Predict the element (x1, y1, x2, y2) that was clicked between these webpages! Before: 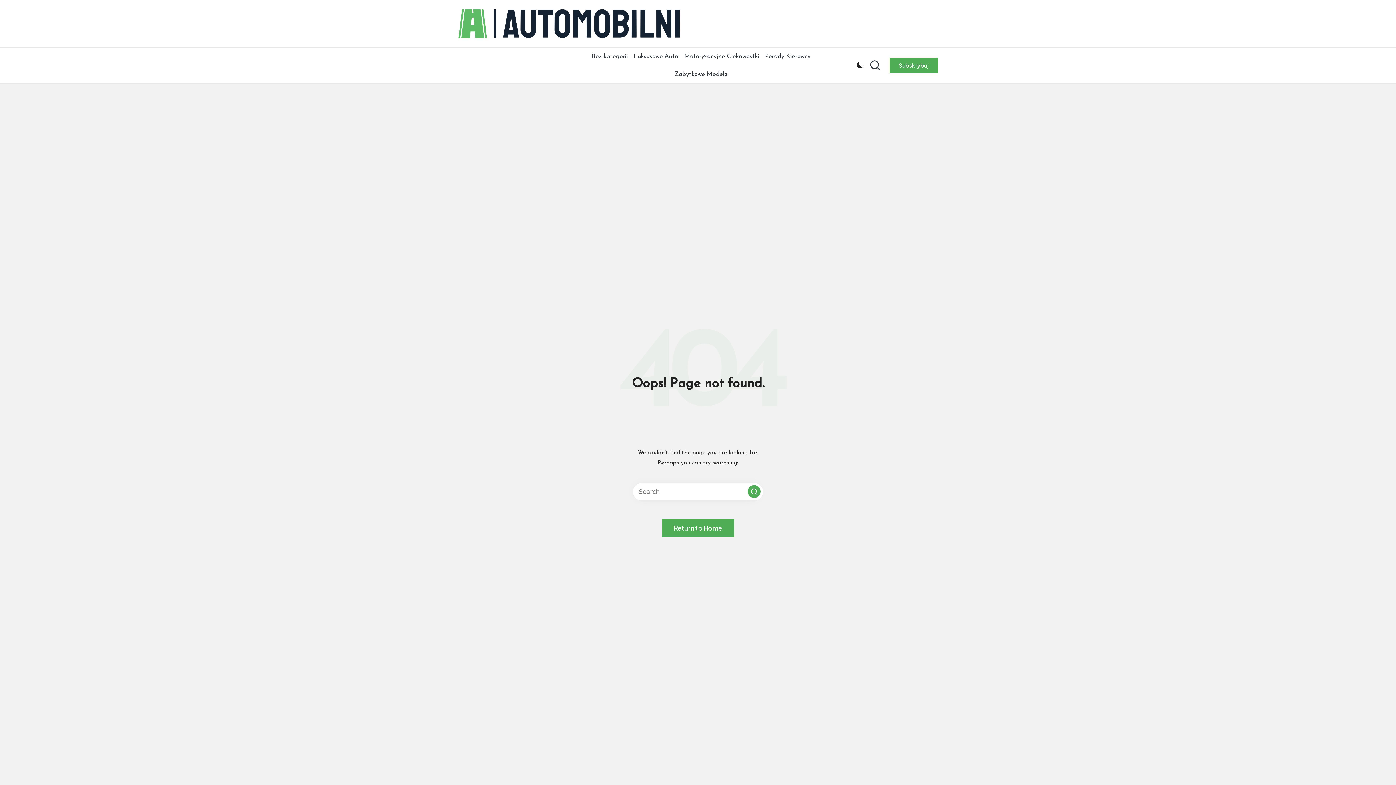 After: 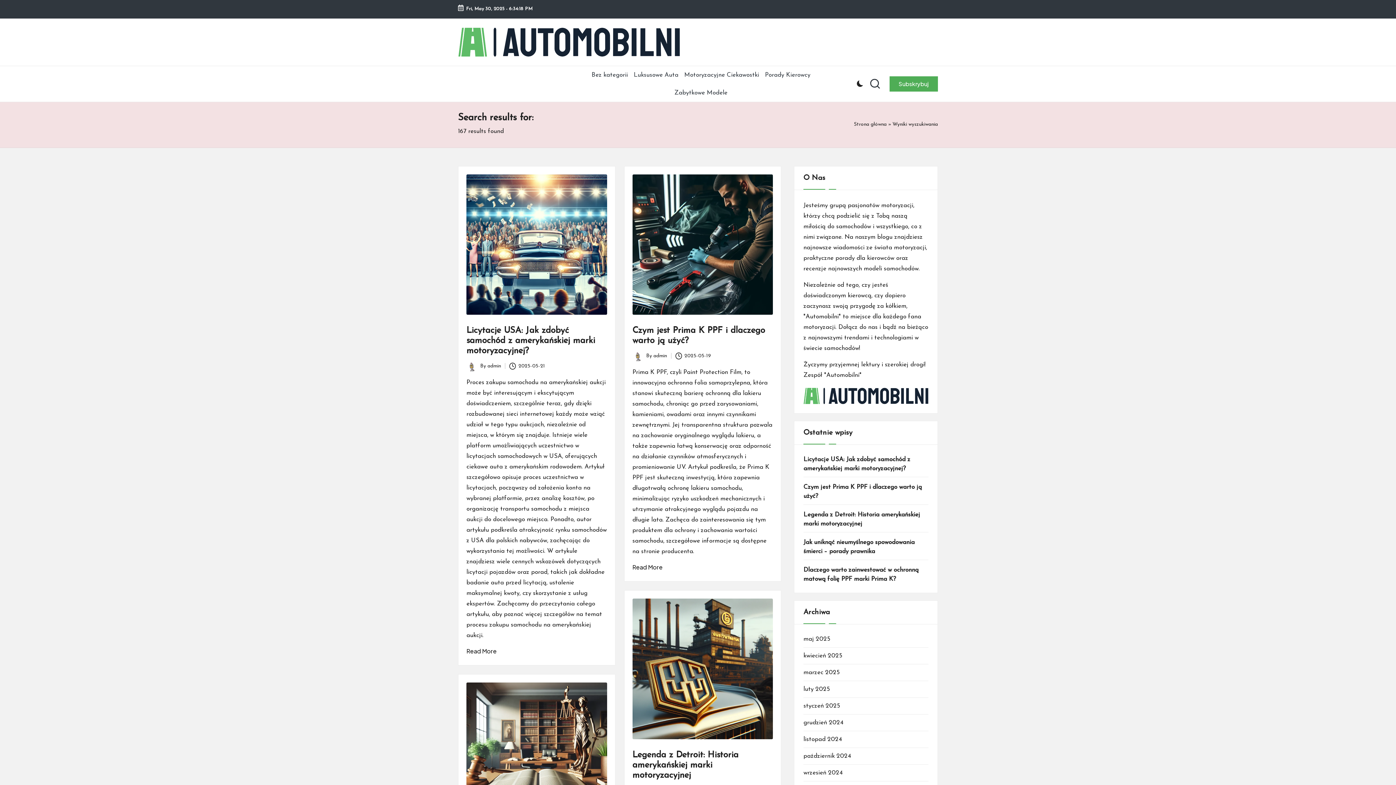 Action: label: Search bbox: (748, 485, 760, 498)